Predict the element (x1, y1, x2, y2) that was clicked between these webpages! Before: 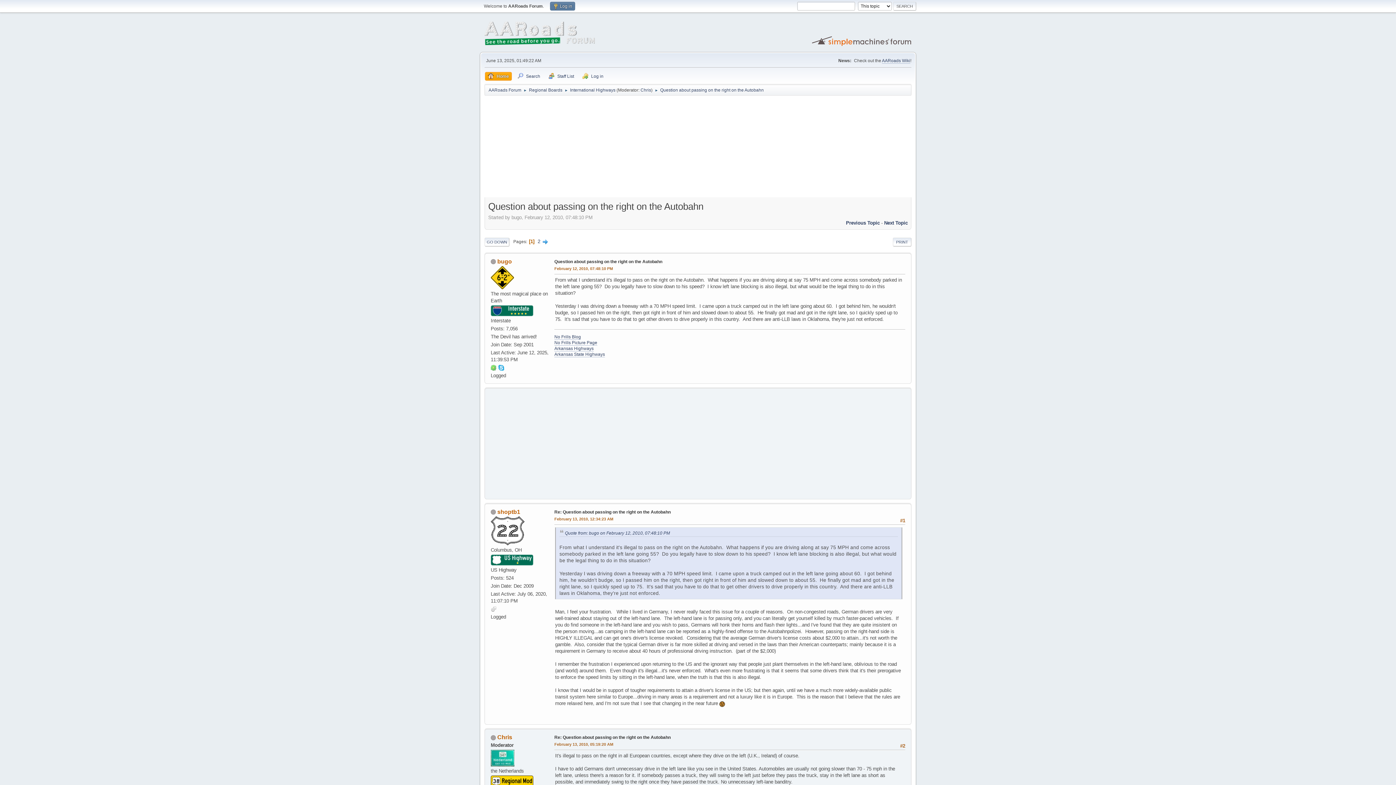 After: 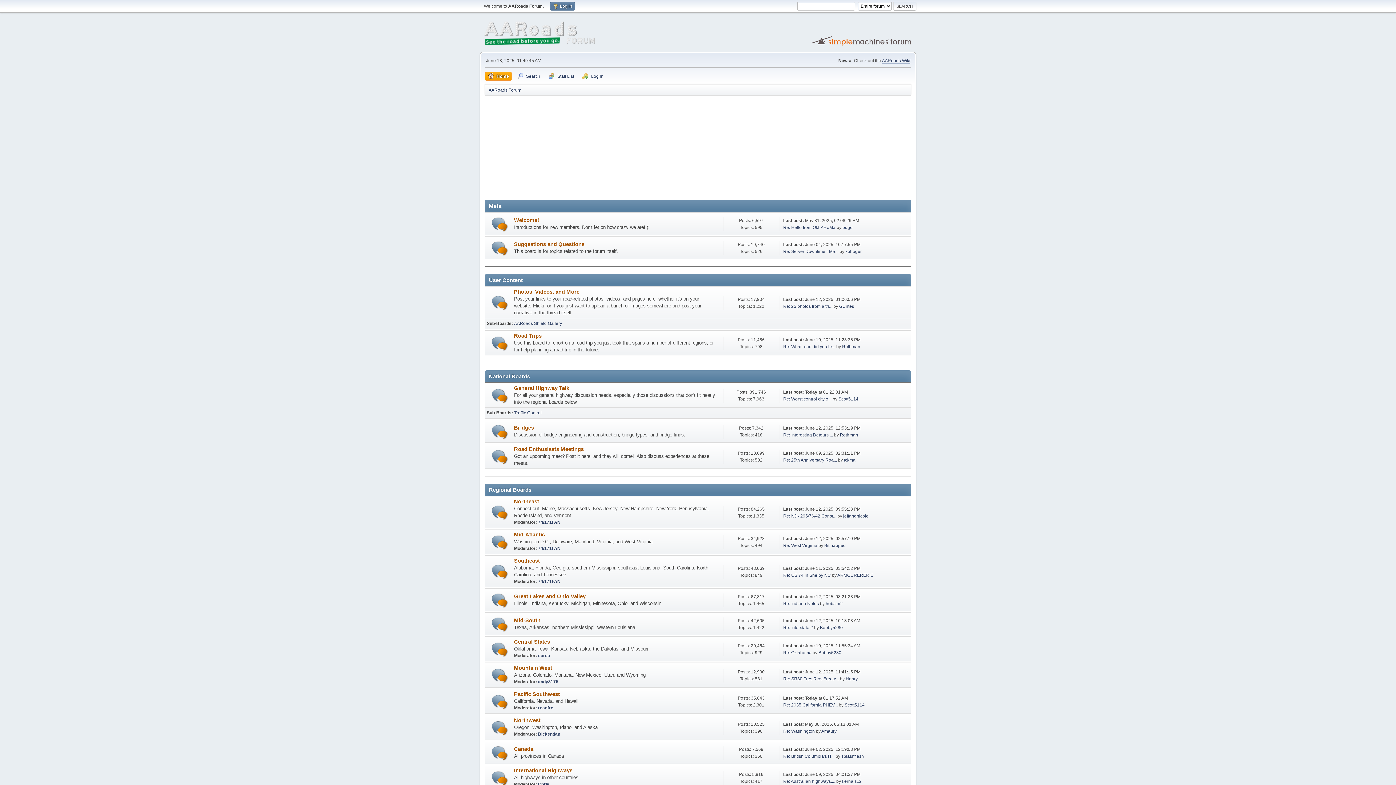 Action: bbox: (485, 72, 512, 80) label: Home